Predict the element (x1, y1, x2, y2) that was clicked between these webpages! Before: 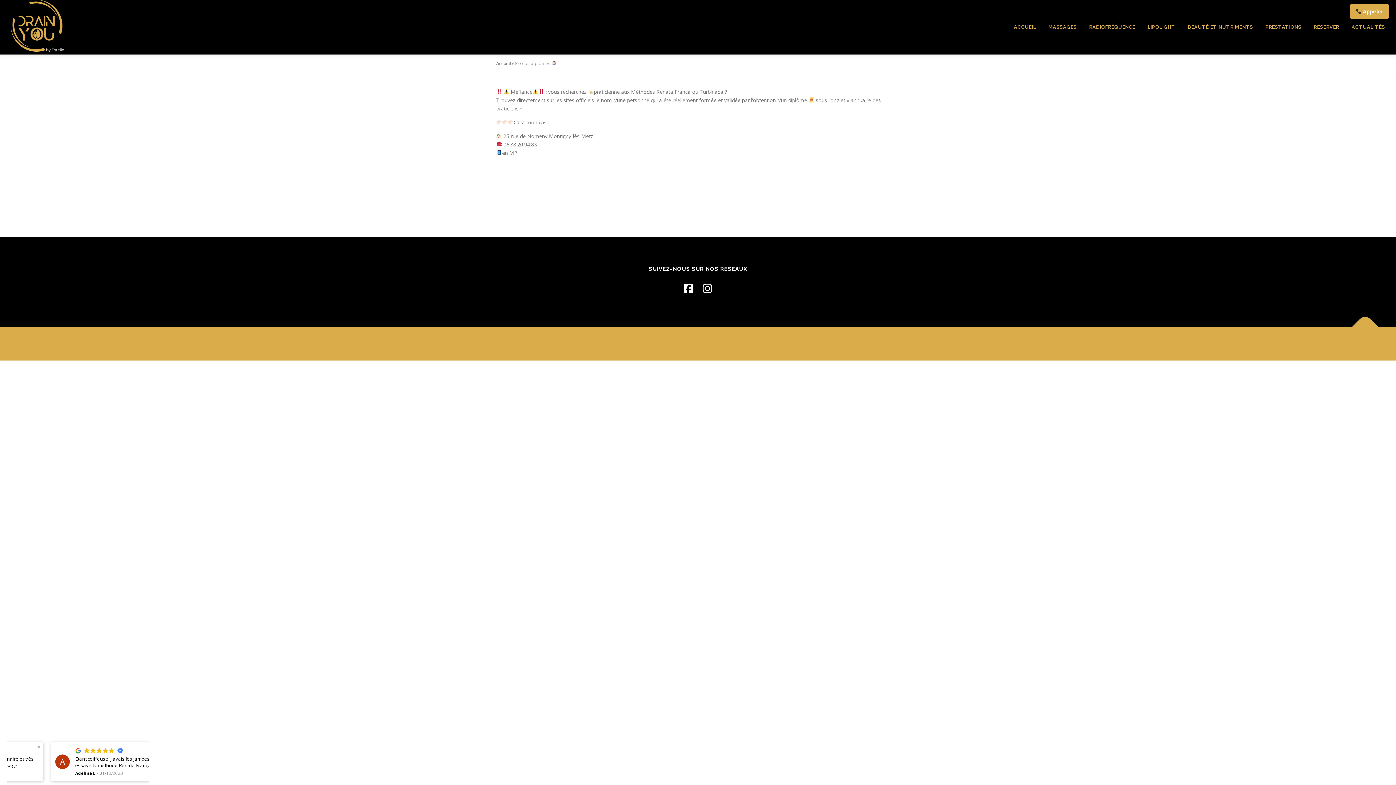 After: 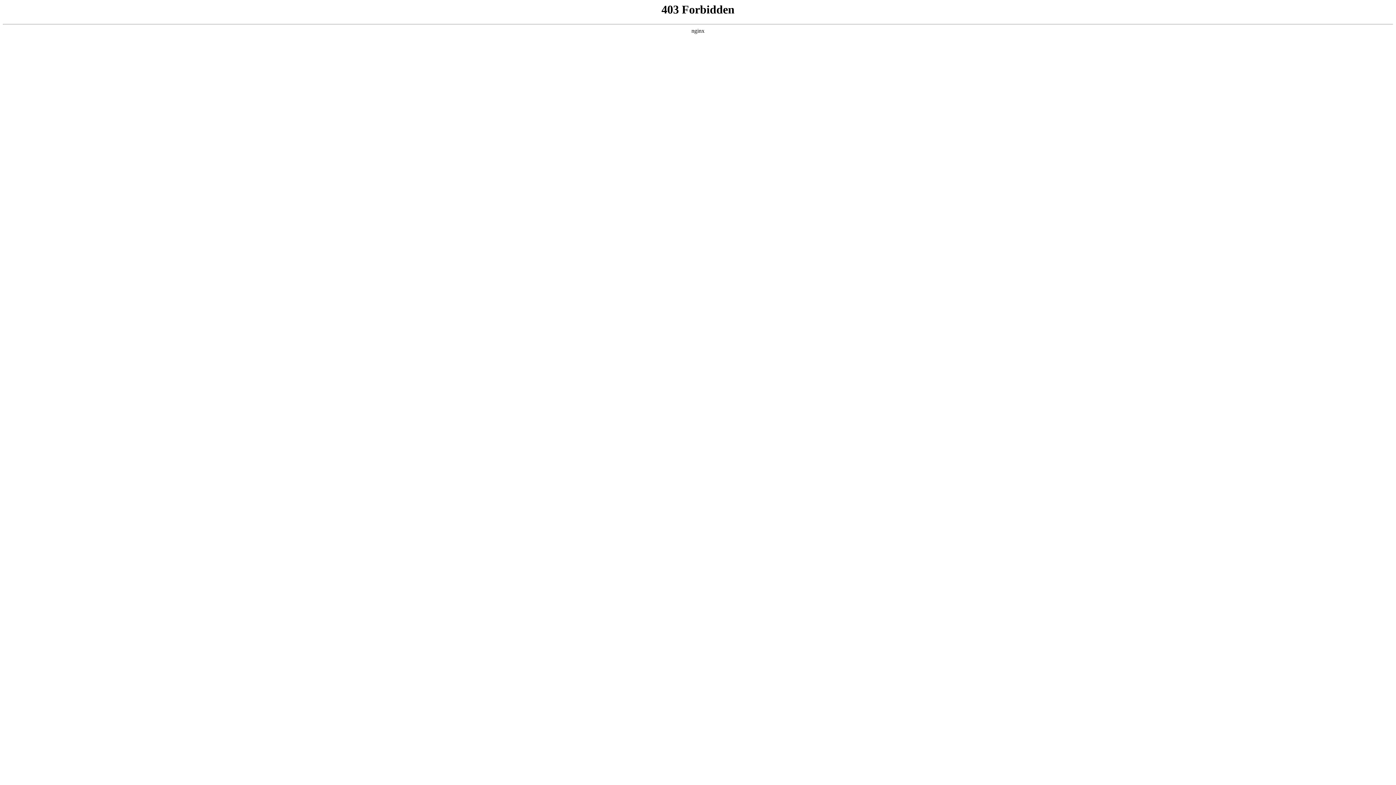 Action: label: OnePress bbox: (718, 340, 741, 347)